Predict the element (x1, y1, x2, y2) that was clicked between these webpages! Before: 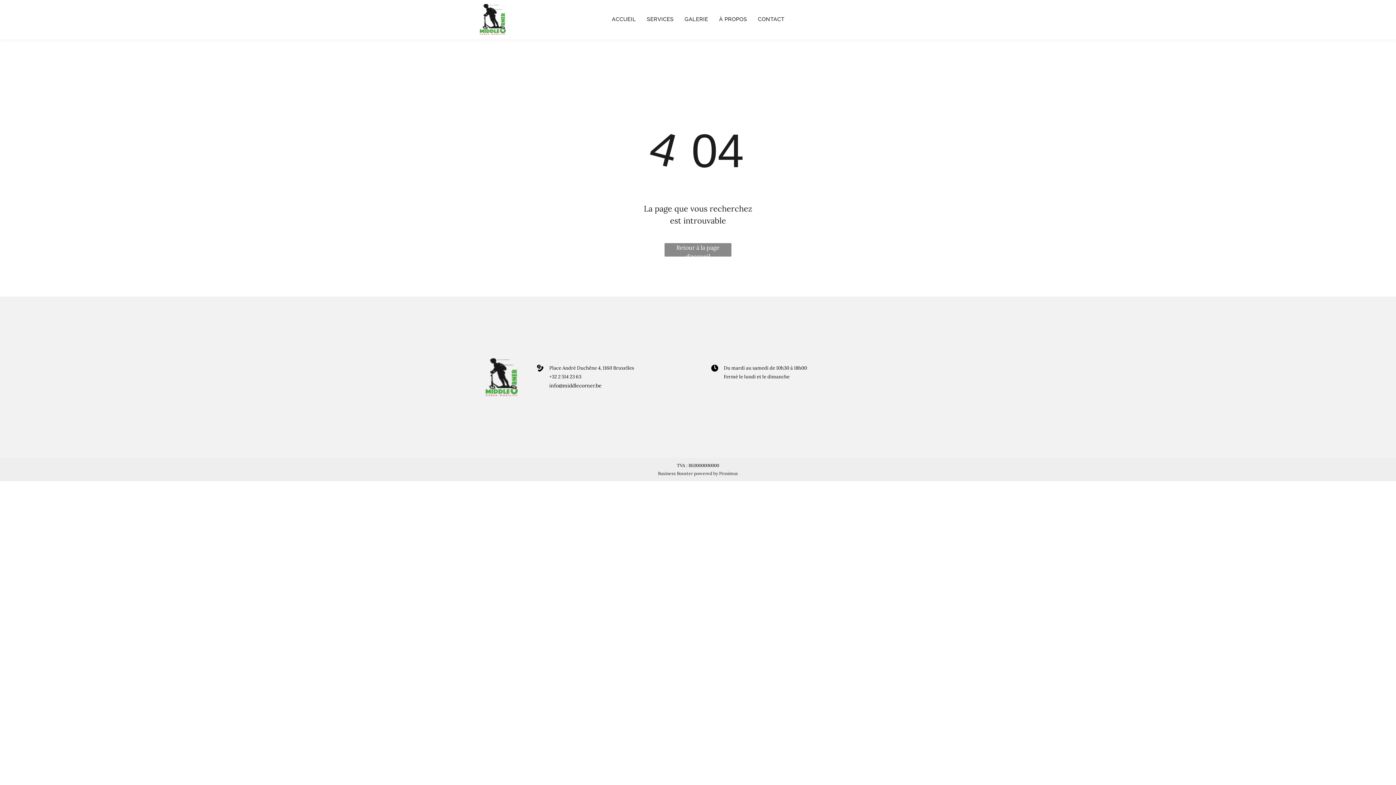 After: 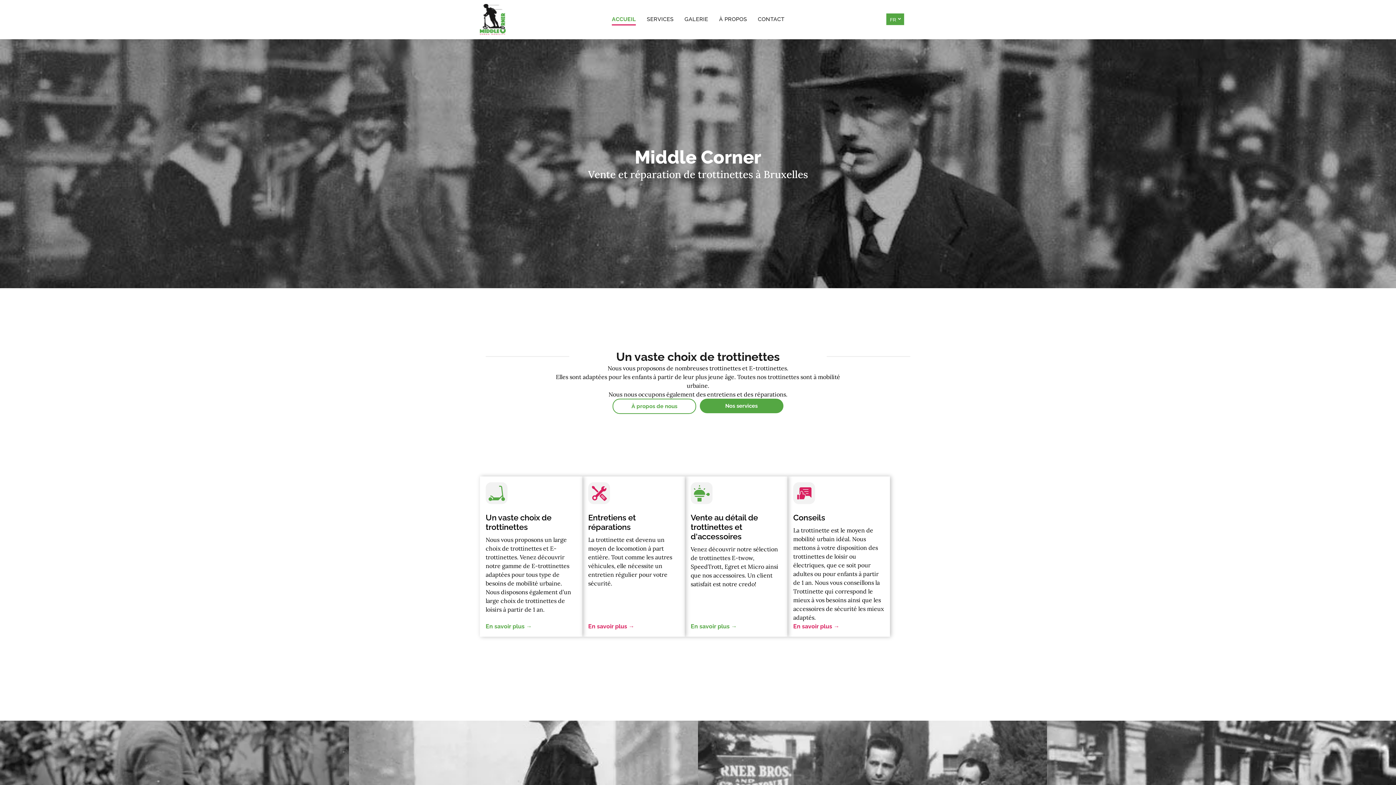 Action: label: Retour à la page d'accueil bbox: (664, 243, 731, 256)